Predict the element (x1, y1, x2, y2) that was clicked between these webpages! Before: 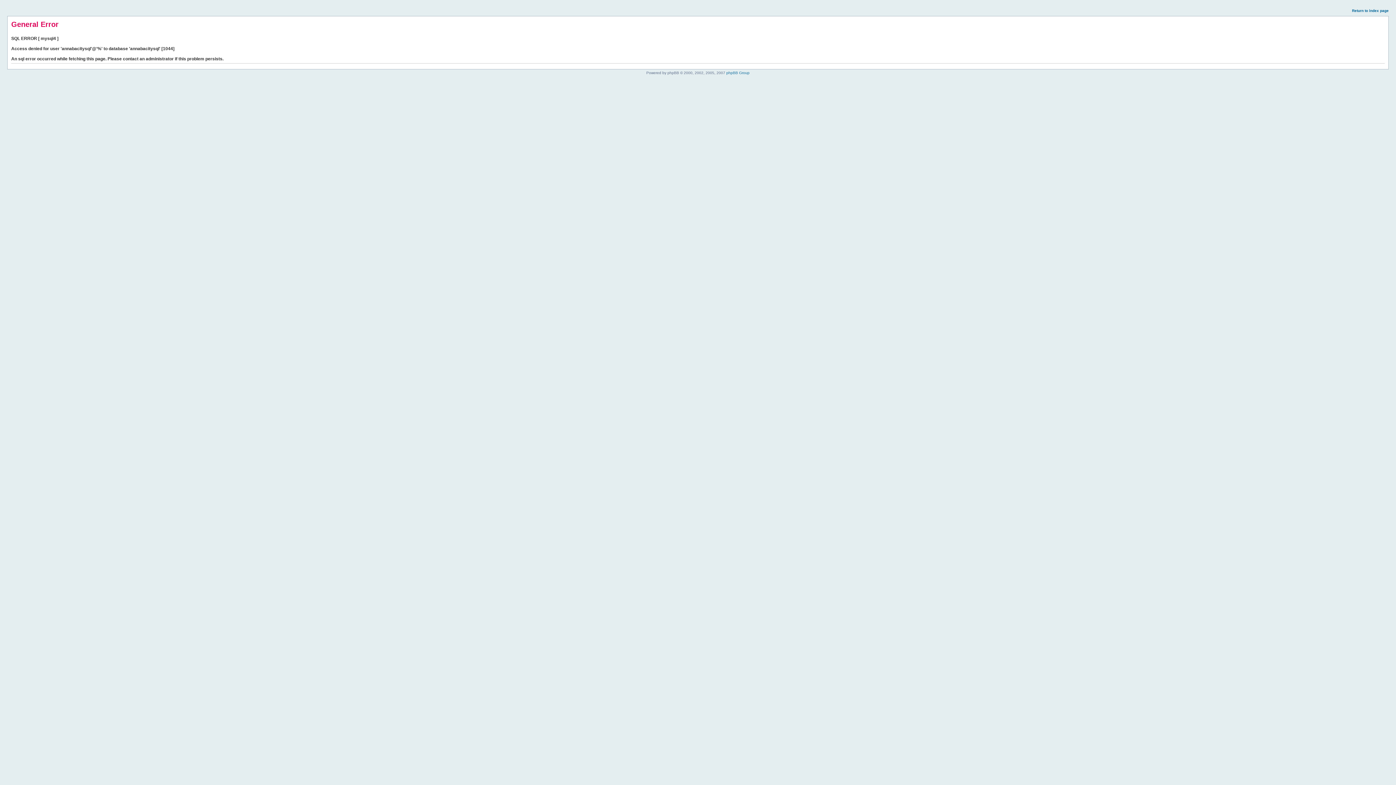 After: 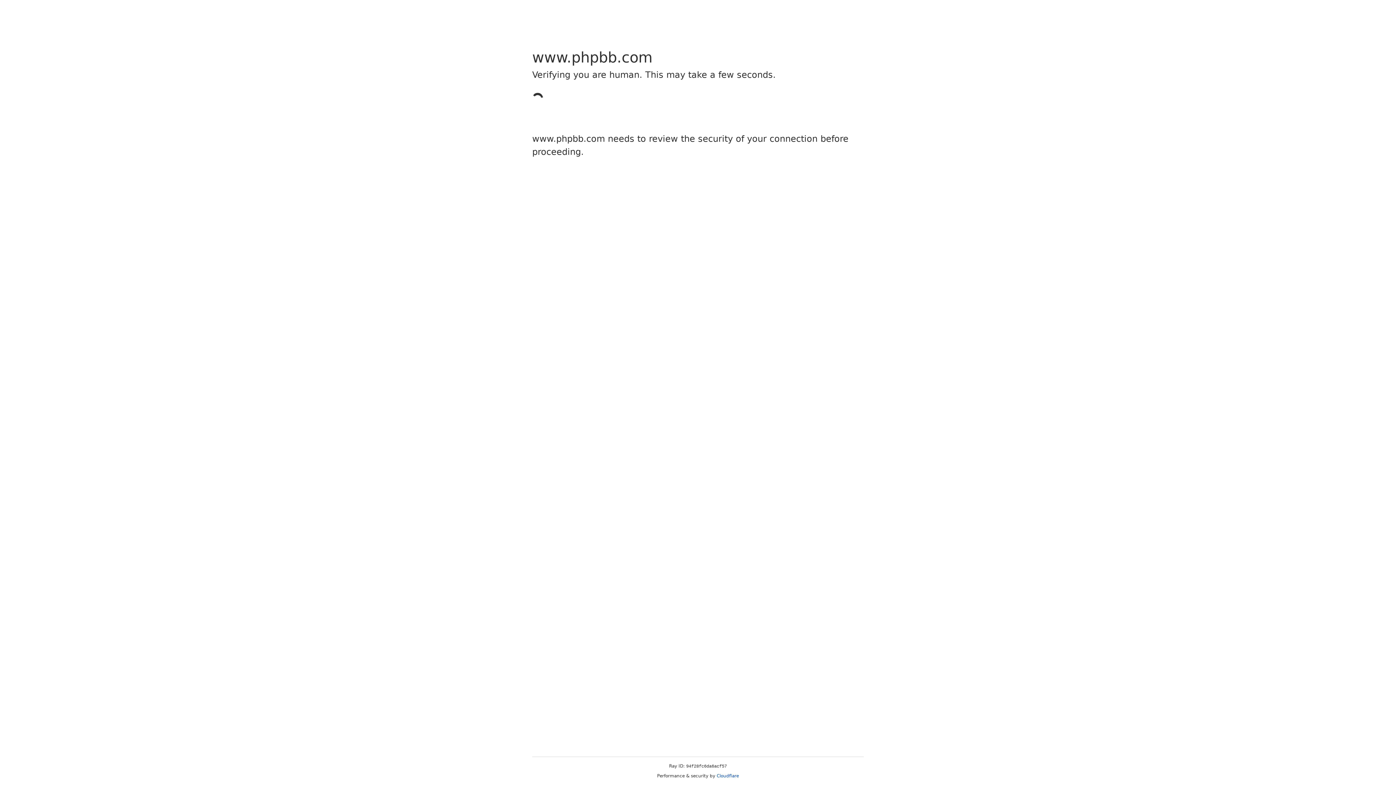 Action: label: phpBB Group bbox: (726, 70, 749, 74)